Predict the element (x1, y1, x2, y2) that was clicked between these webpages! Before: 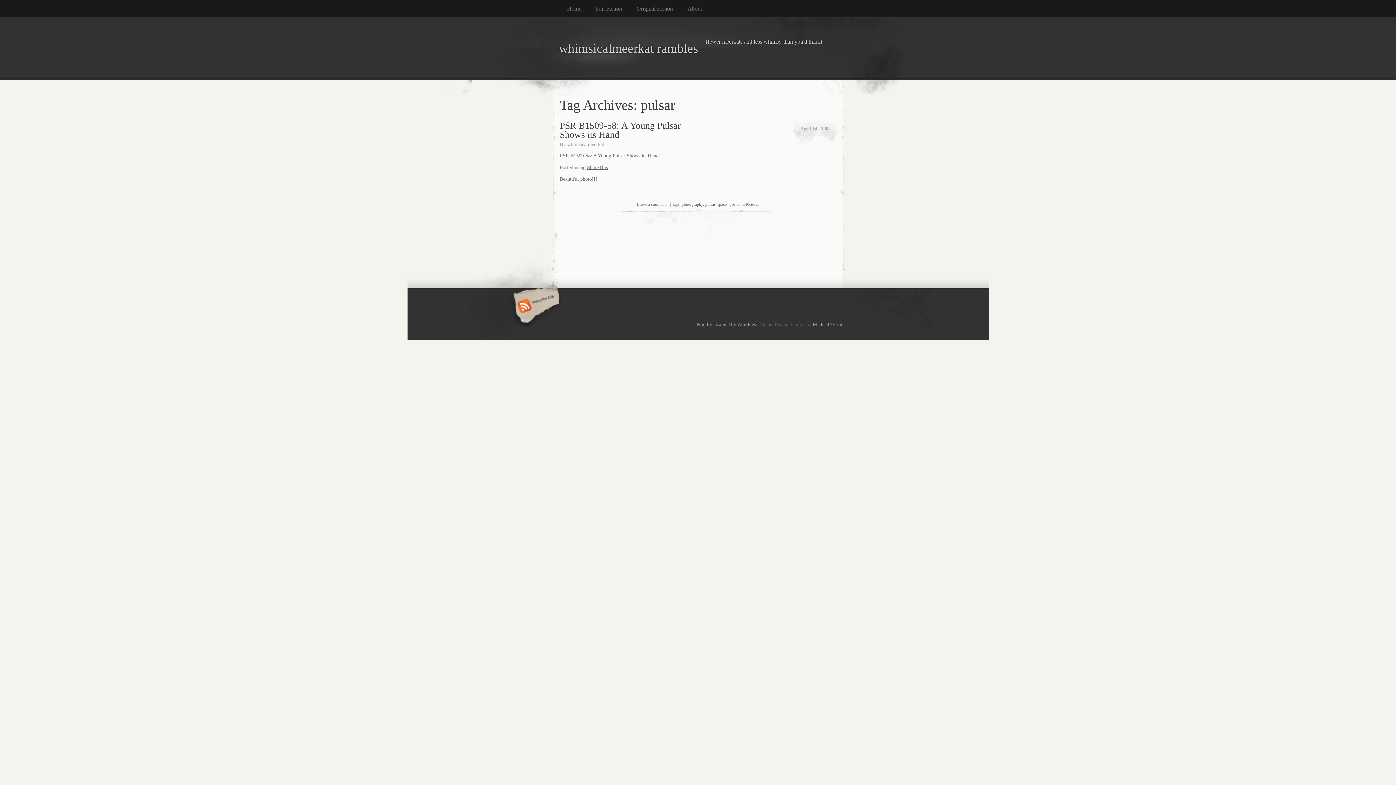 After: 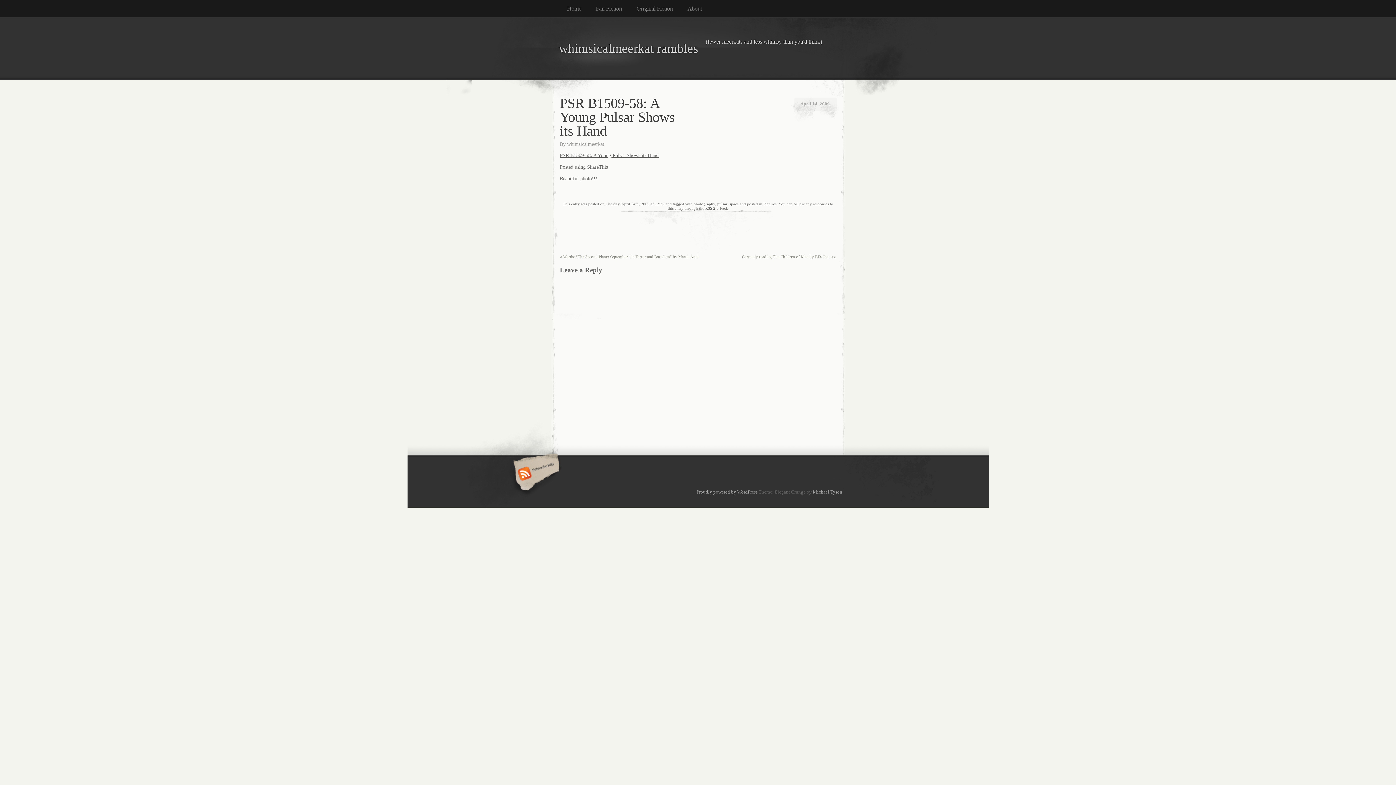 Action: bbox: (560, 120, 681, 140) label: PSR B1509-58: A Young Pulsar Shows its Hand